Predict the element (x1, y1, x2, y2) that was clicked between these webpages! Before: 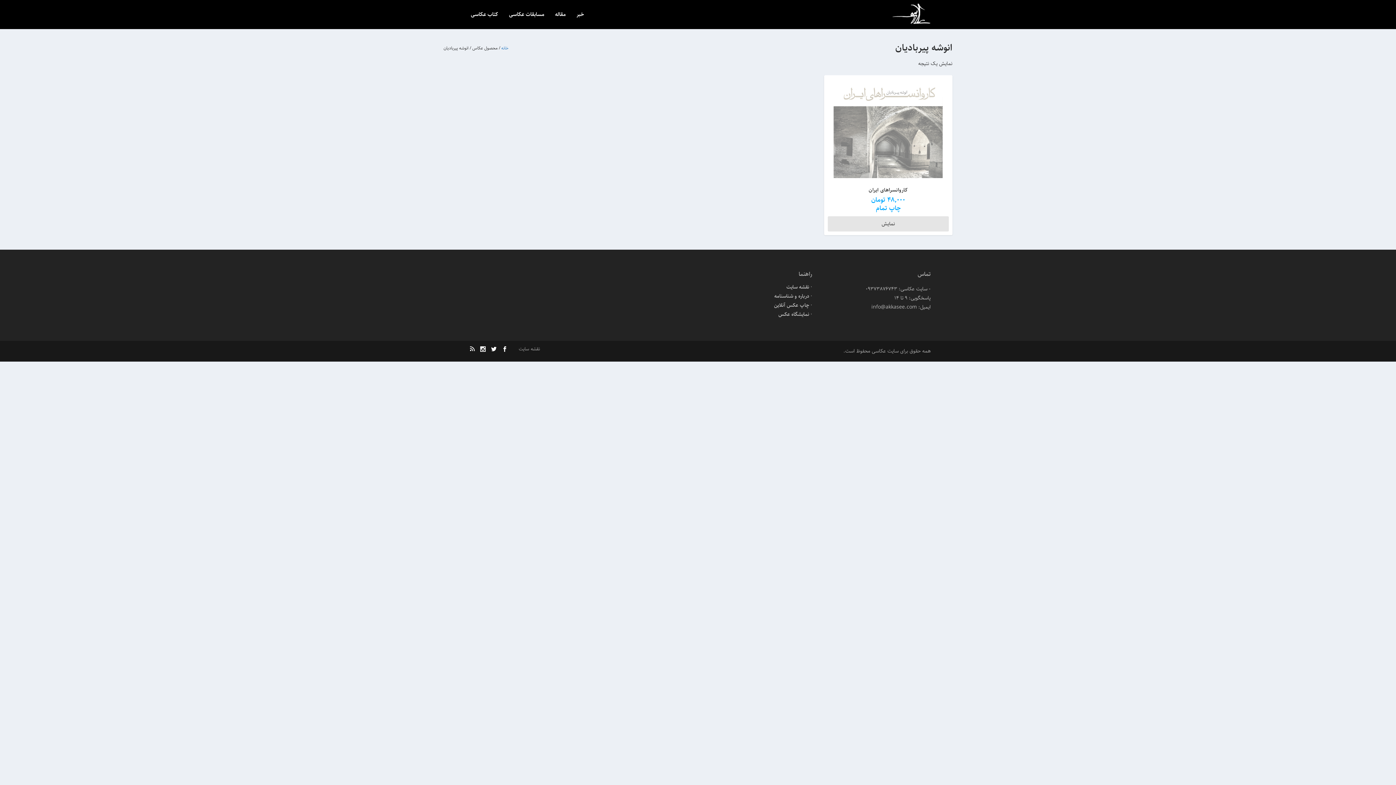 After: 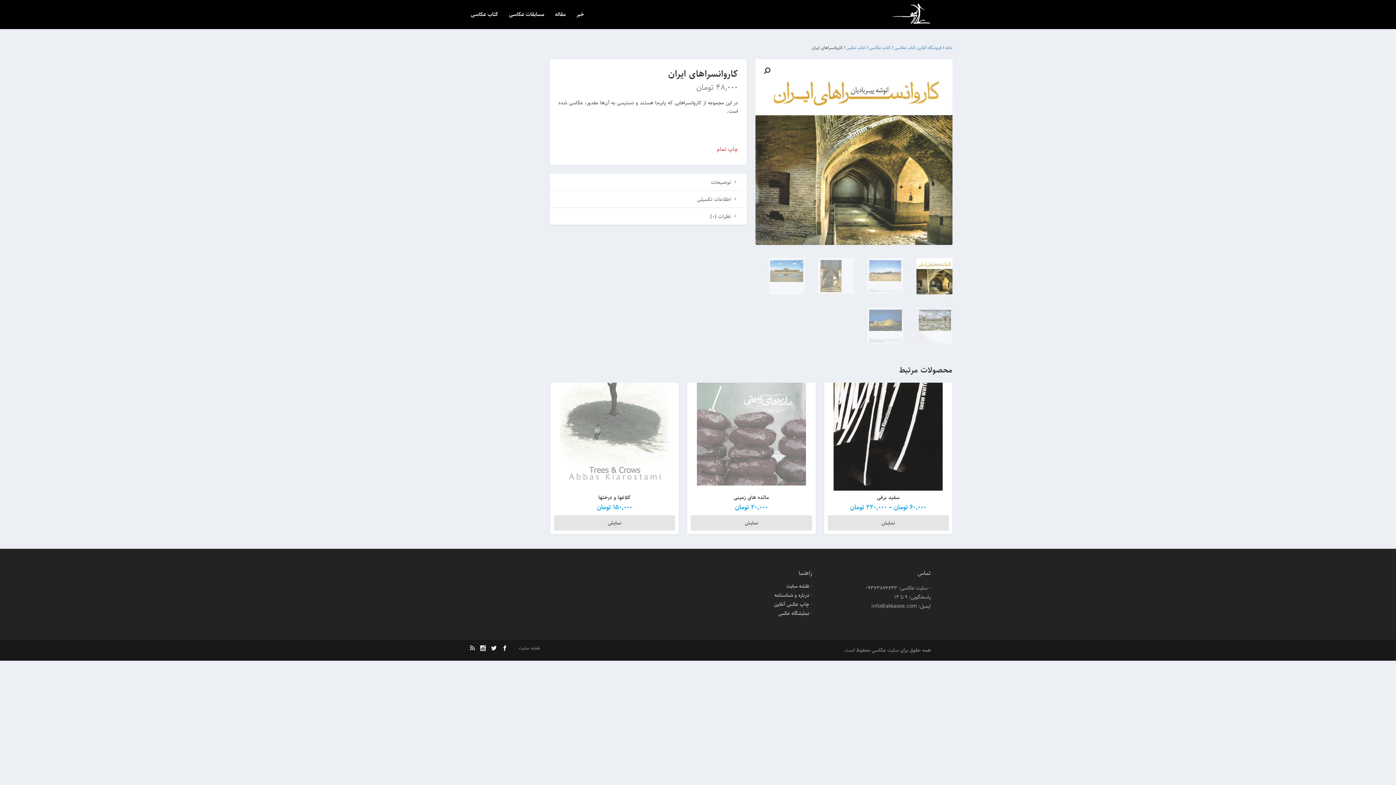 Action: bbox: (824, 184, 952, 212) label: کاروانسراهای ایران
48,000 تومان
چاپ تمام